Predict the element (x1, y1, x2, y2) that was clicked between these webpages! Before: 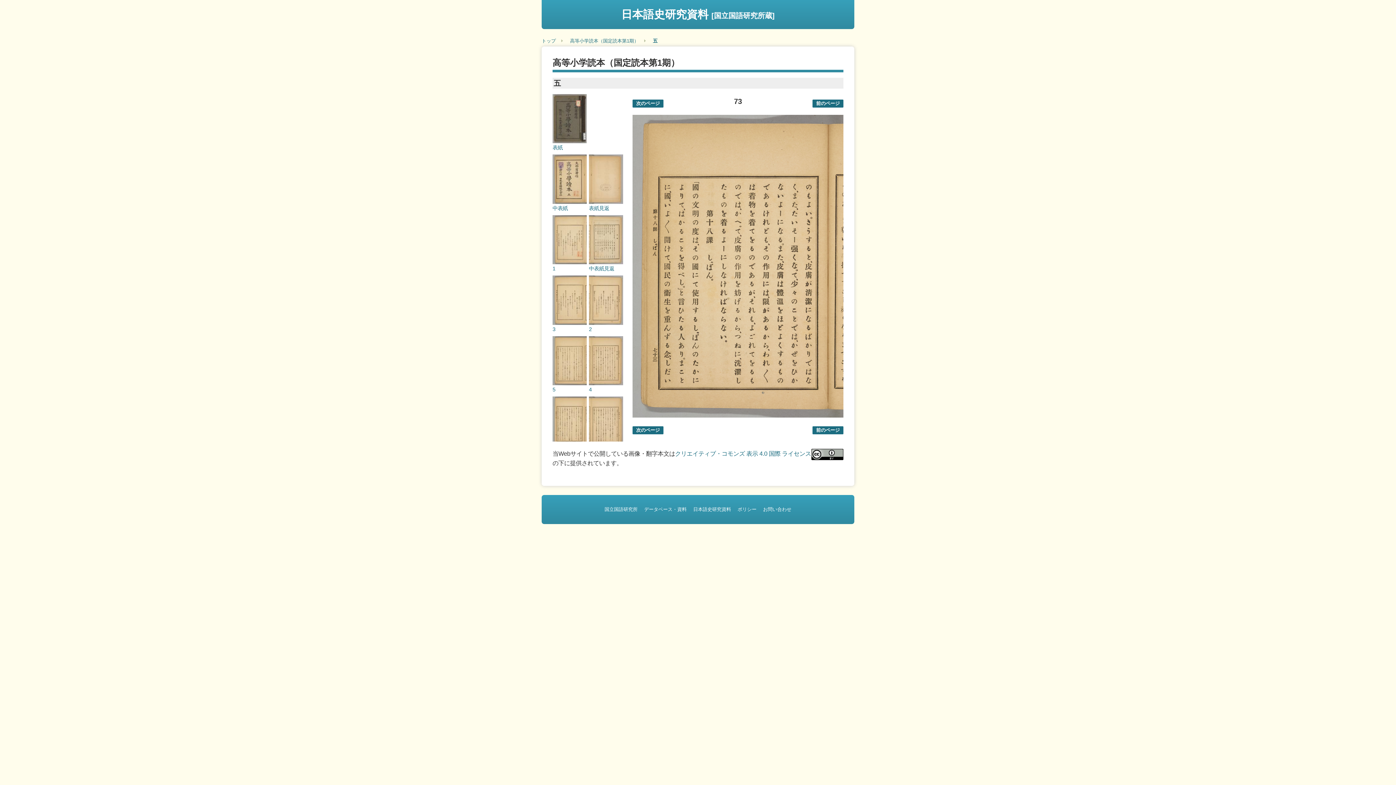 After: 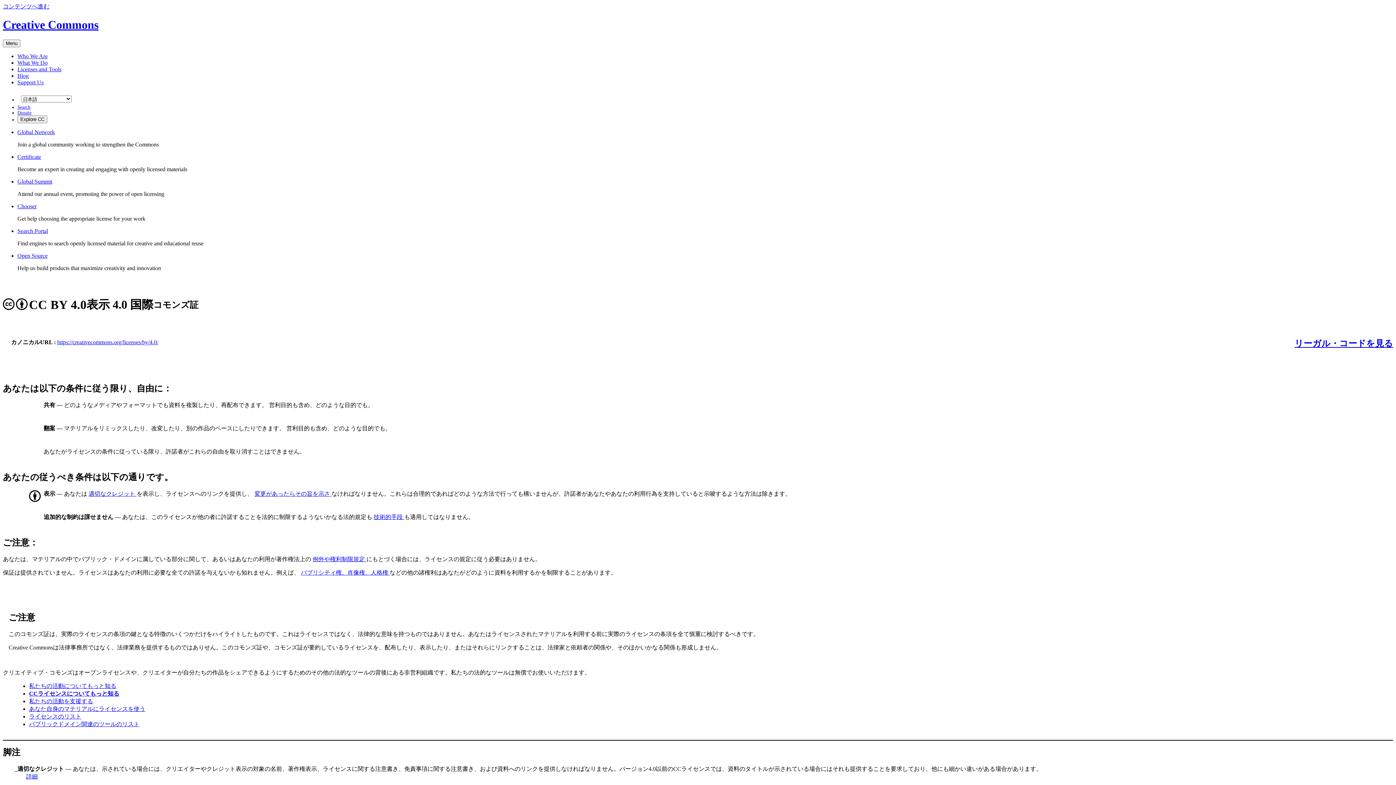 Action: label: クリエイティブ・コモンズ 表示 4.0 国際 ライセンス bbox: (675, 450, 811, 456)